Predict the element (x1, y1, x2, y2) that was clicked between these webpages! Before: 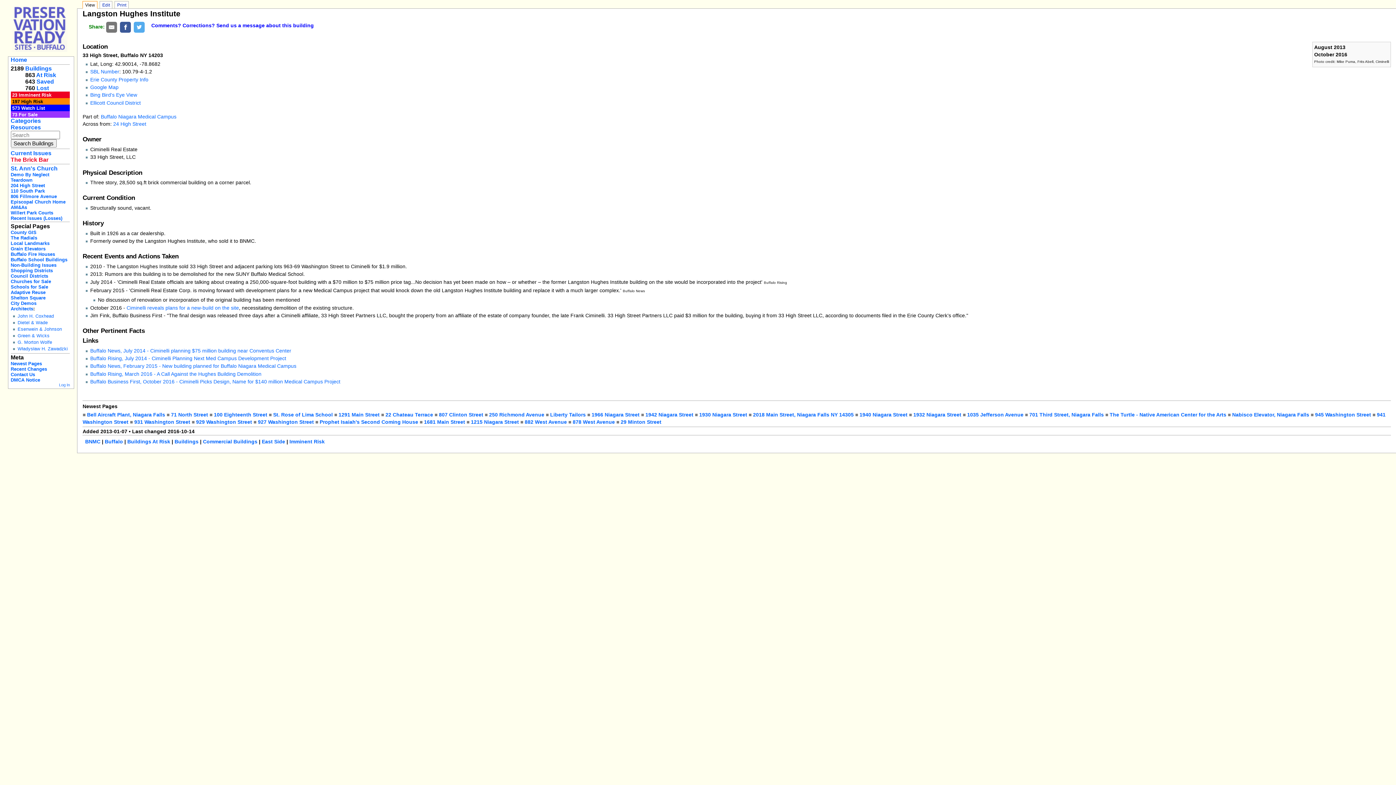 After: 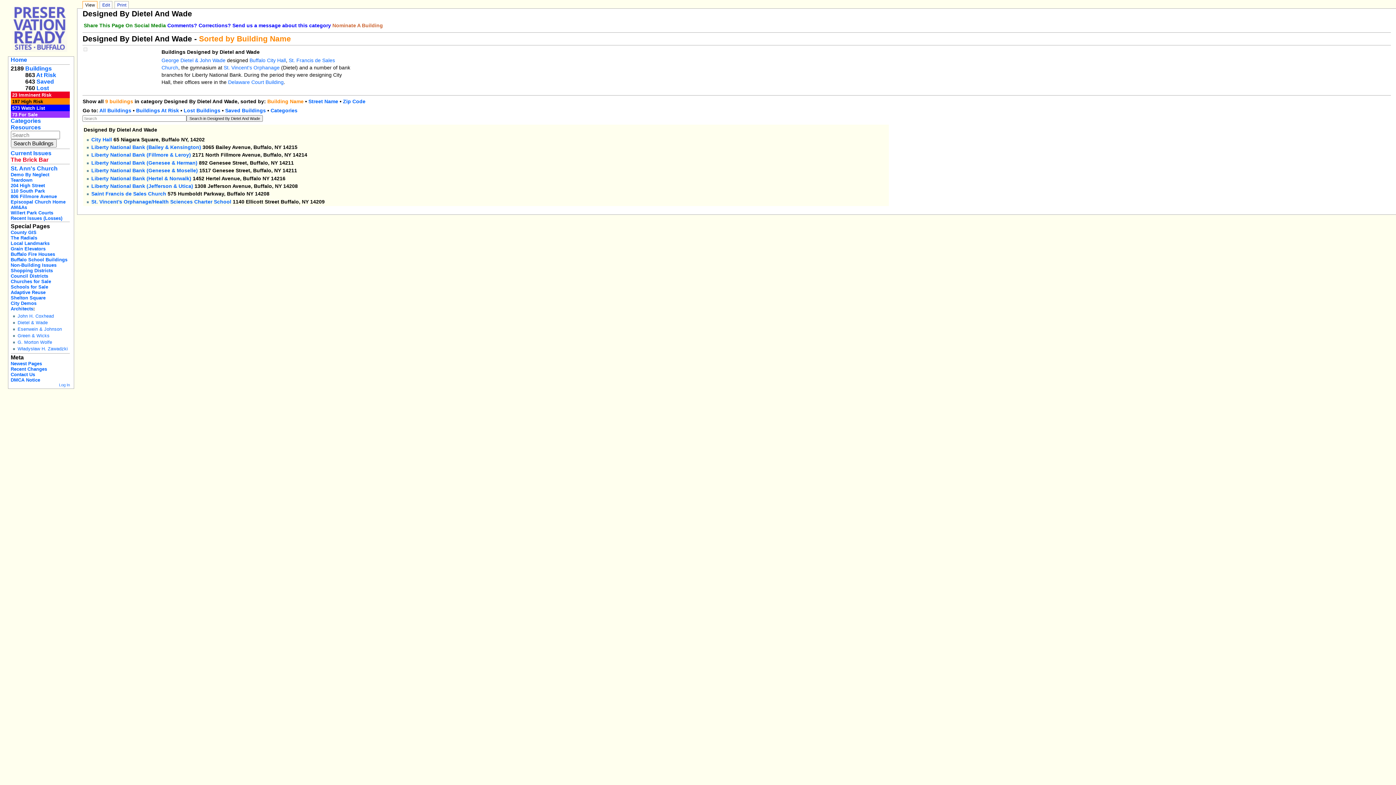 Action: bbox: (17, 320, 47, 325) label: Dietel & Wade